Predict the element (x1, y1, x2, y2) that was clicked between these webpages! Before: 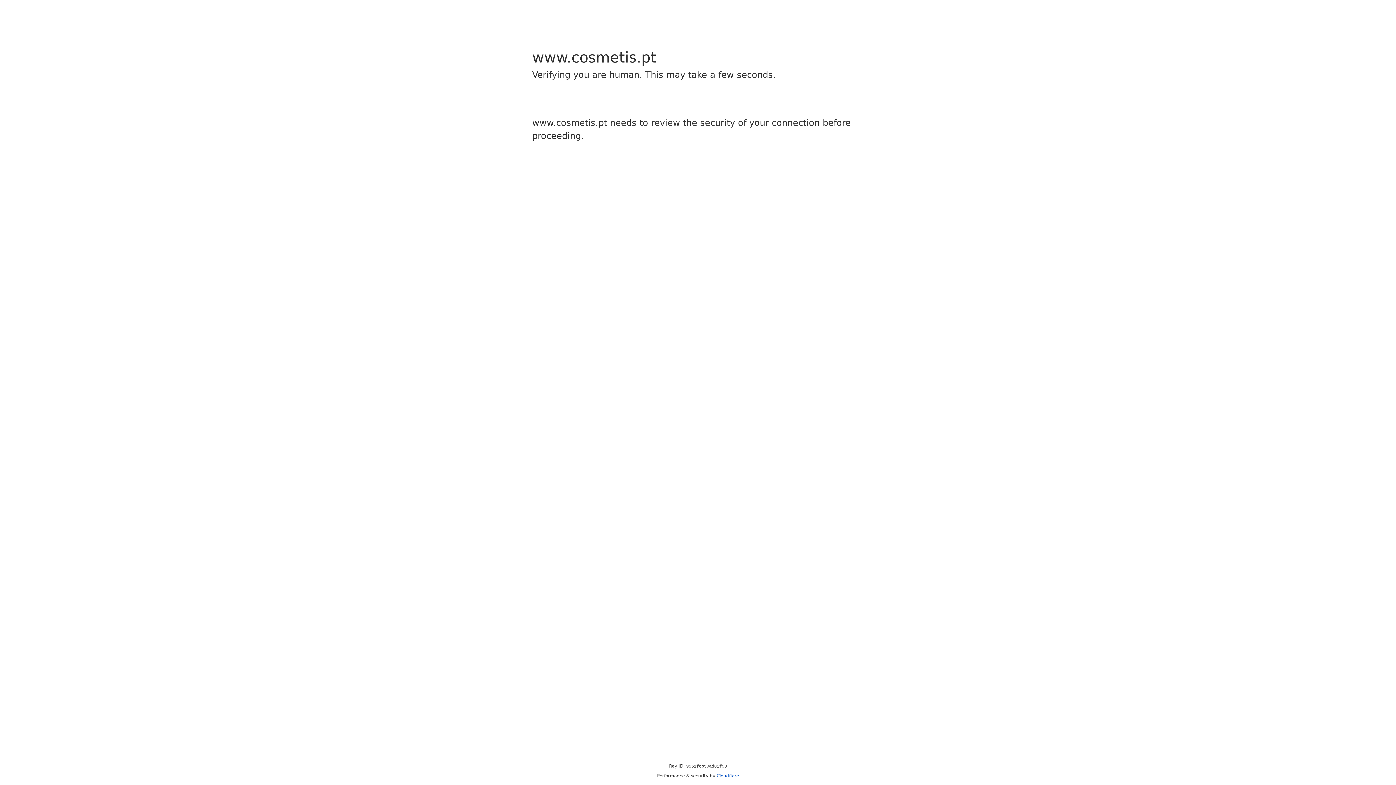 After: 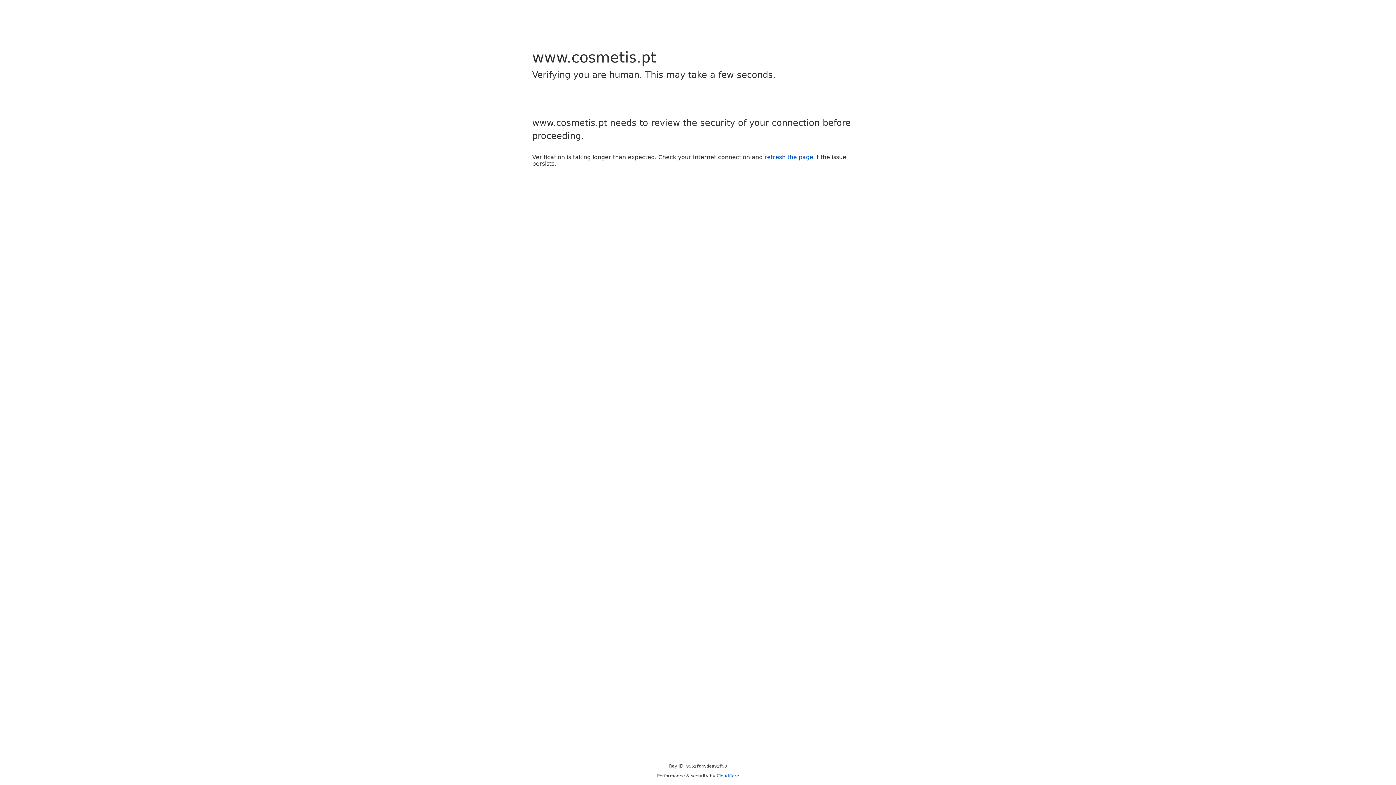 Action: bbox: (716, 773, 739, 778) label: Cloudflare